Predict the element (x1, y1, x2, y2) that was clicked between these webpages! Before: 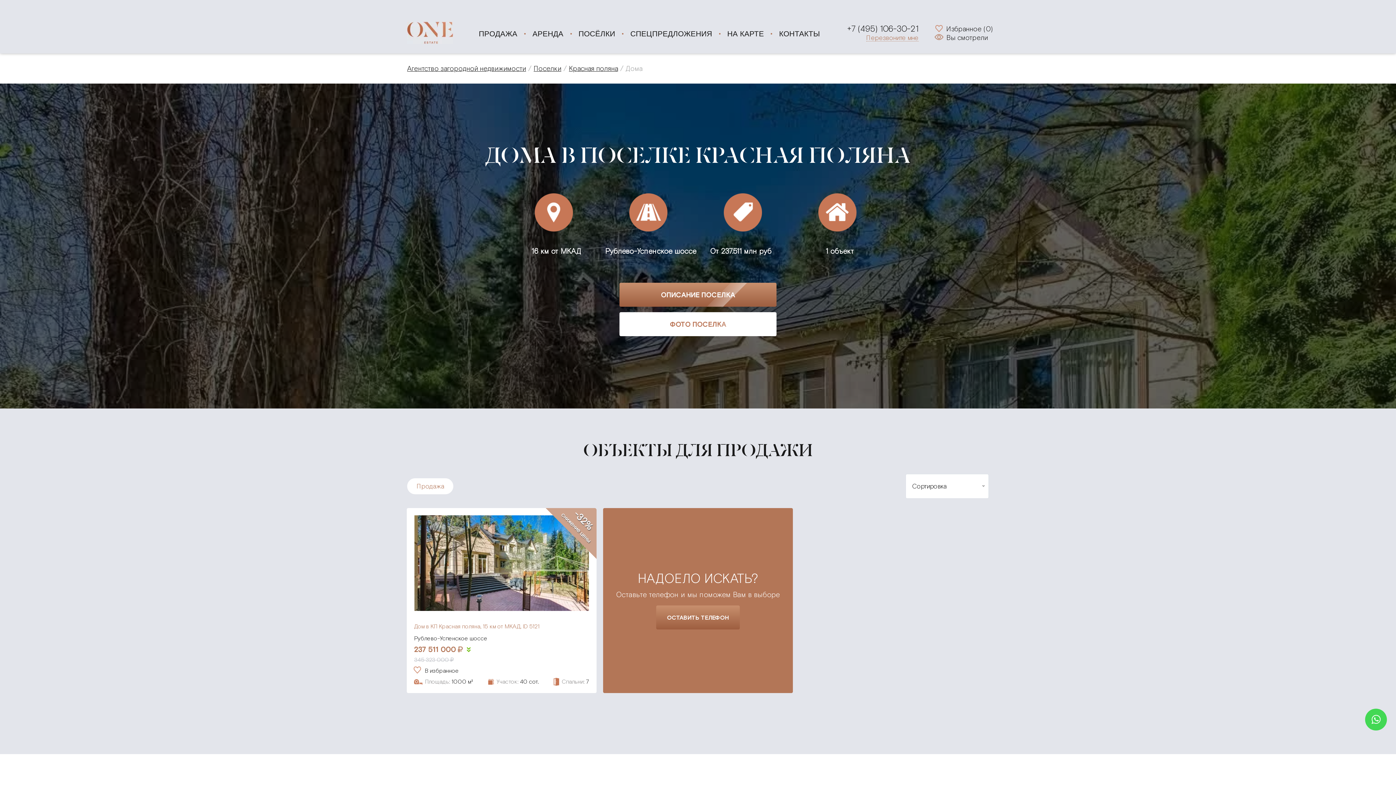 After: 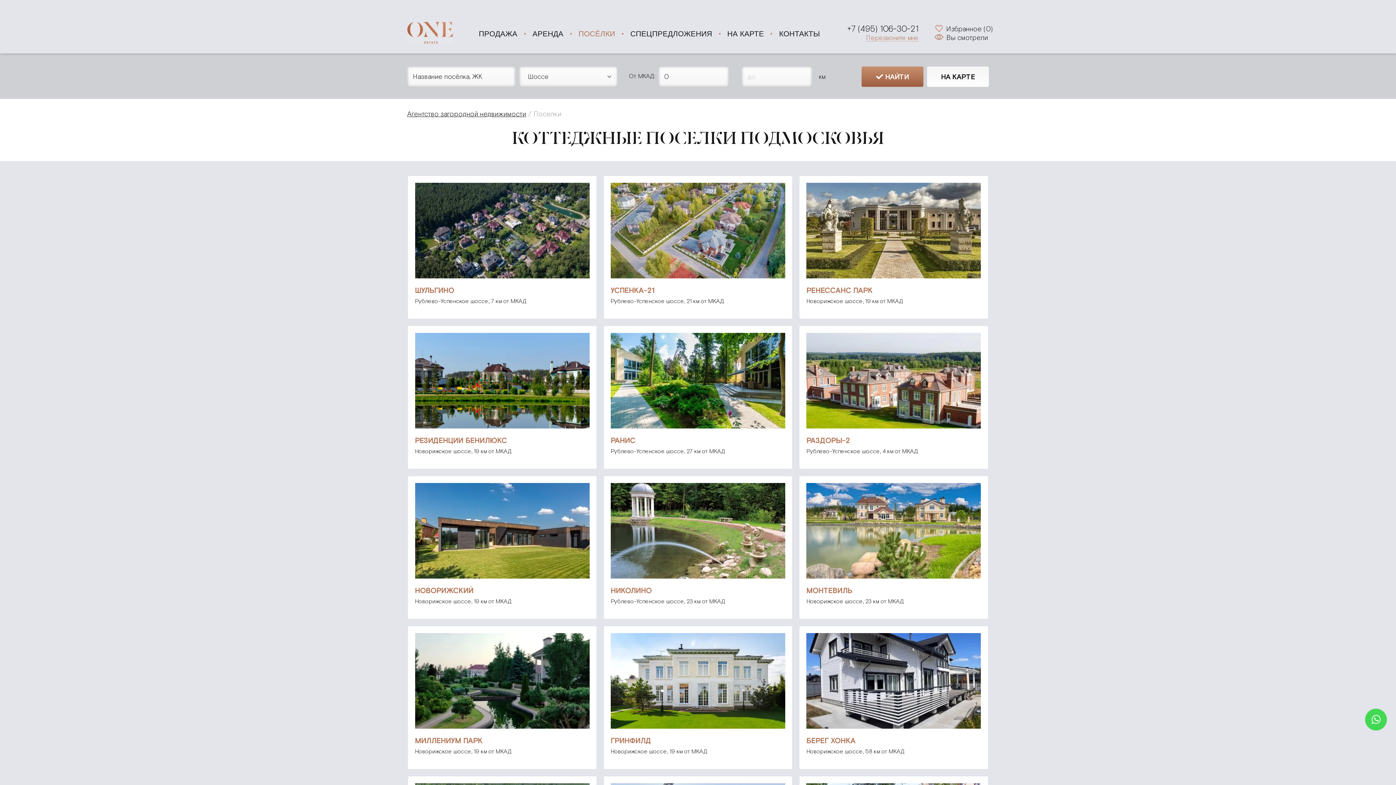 Action: label: Поселки bbox: (533, 64, 561, 72)